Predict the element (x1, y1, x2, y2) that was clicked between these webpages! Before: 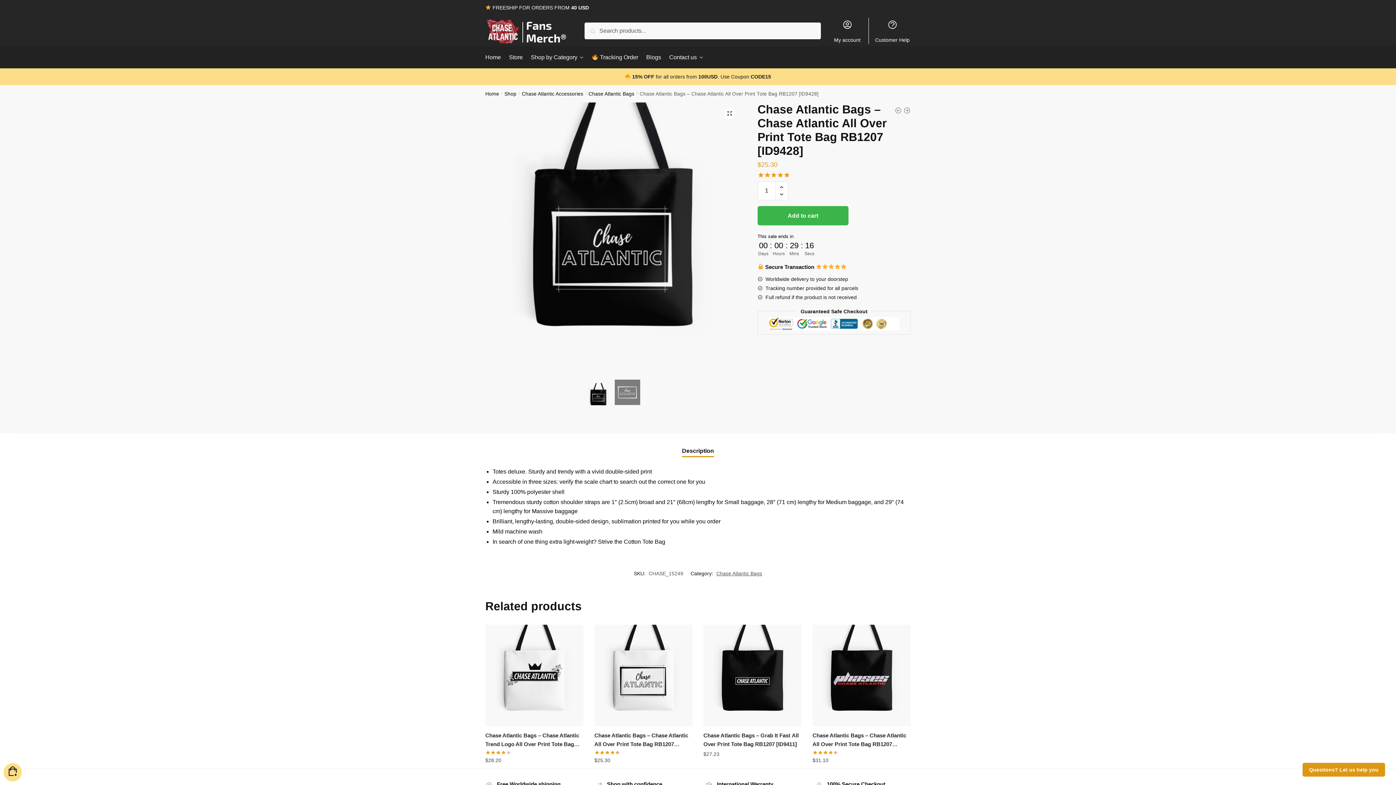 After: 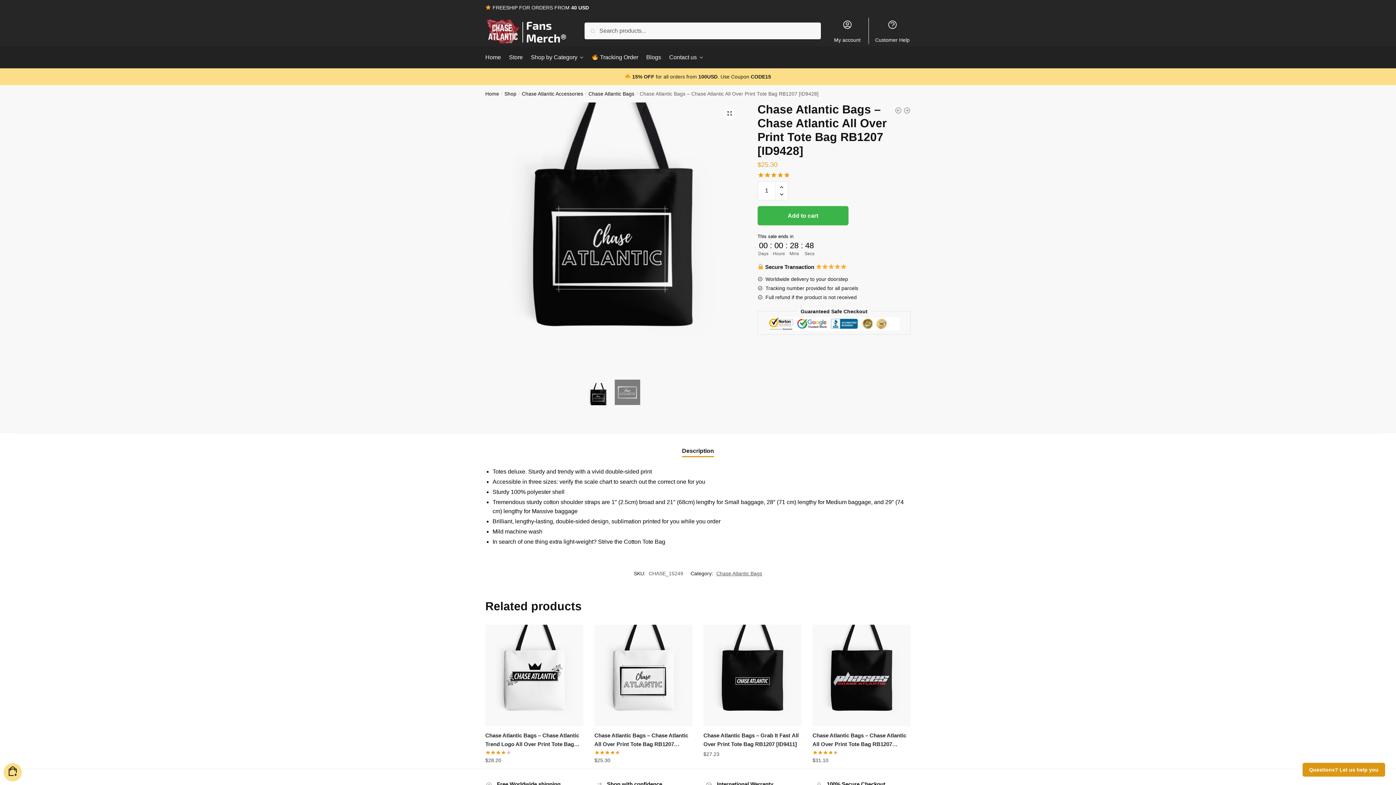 Action: bbox: (775, 189, 787, 199) label: Reduce quantity